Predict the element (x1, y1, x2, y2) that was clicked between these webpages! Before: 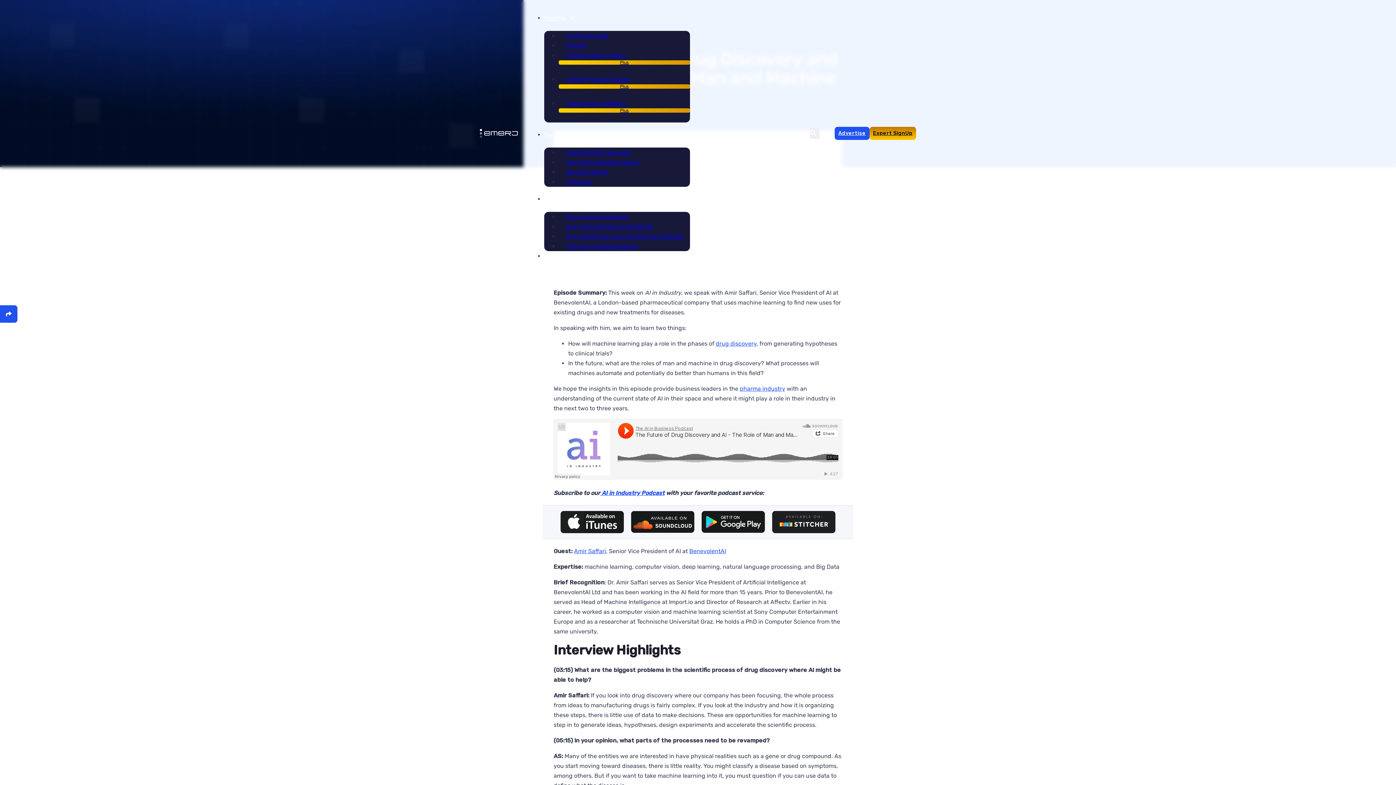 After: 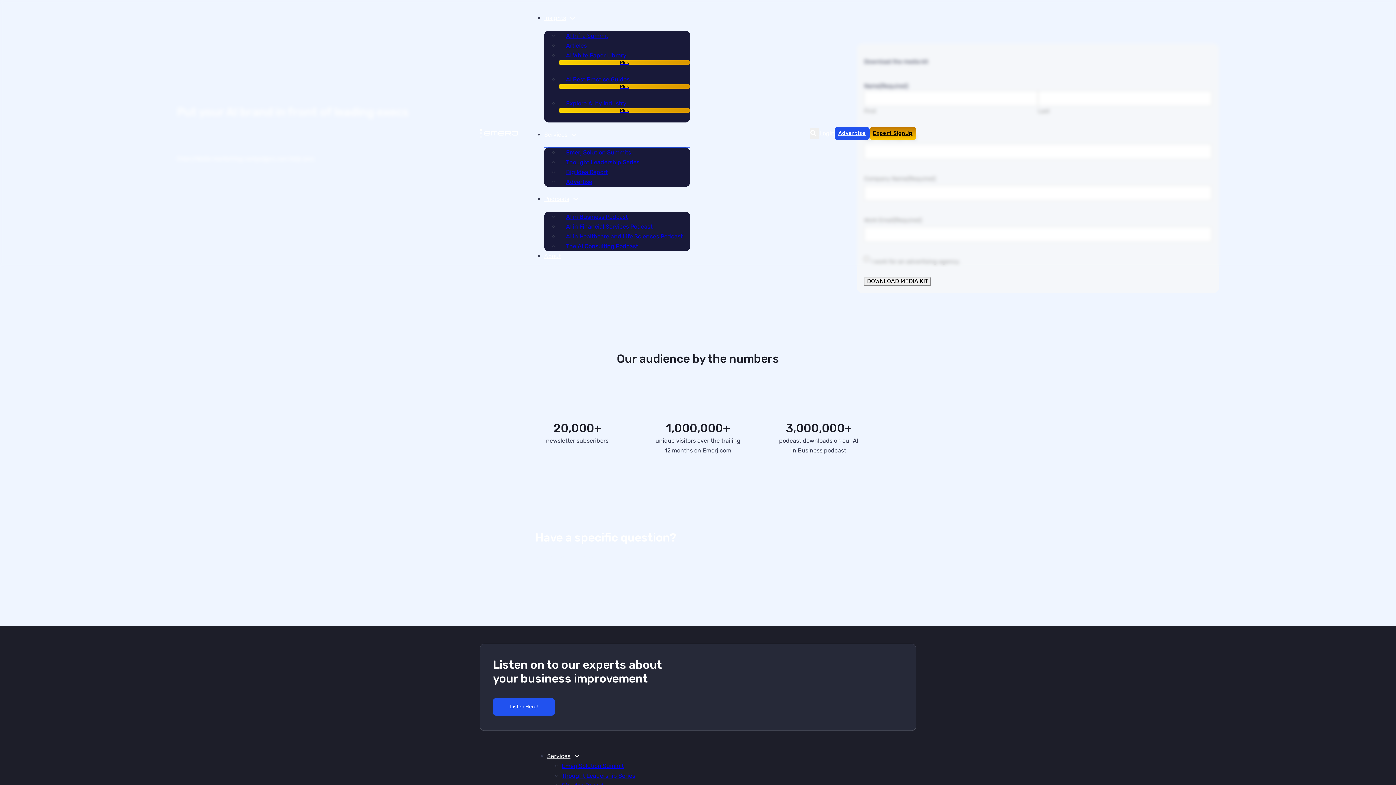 Action: bbox: (558, 172, 599, 191) label: Advertise